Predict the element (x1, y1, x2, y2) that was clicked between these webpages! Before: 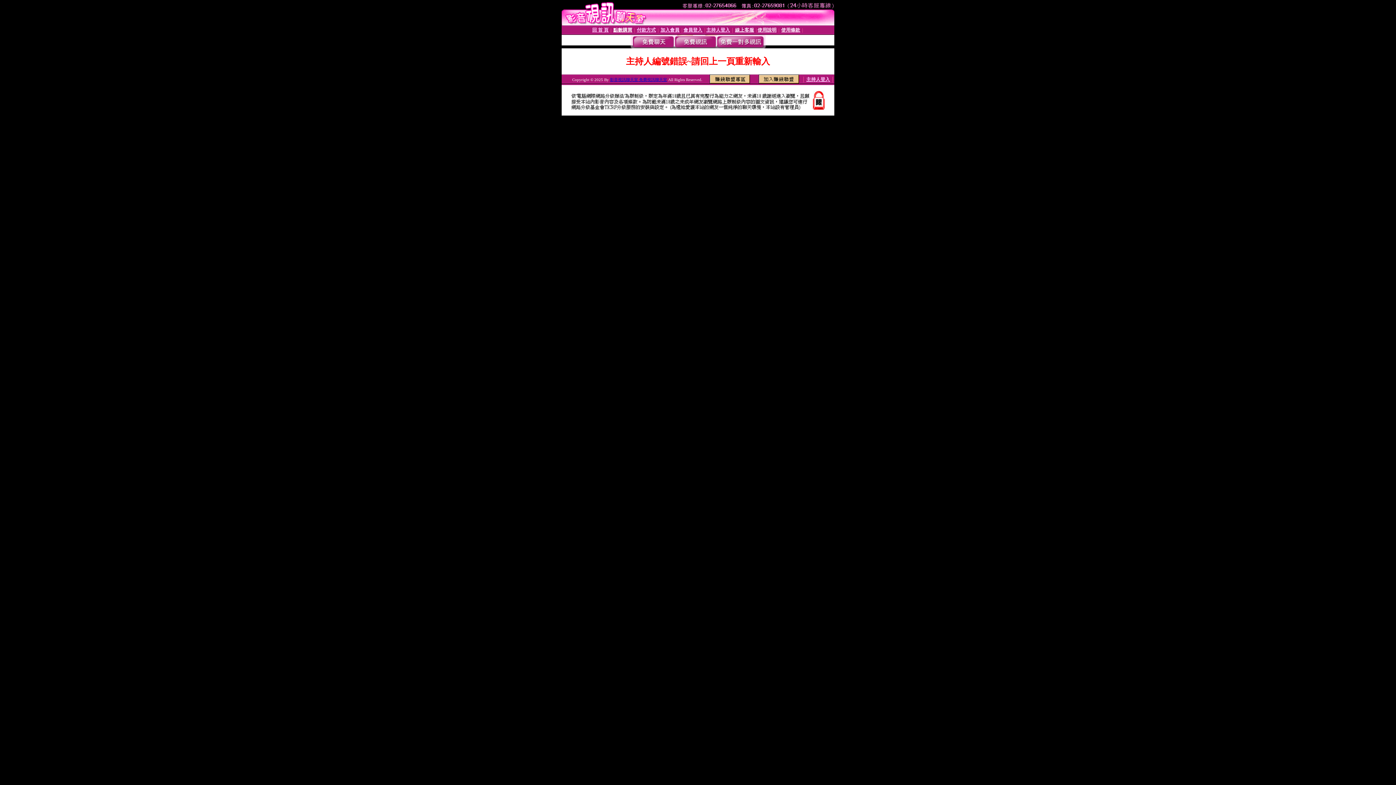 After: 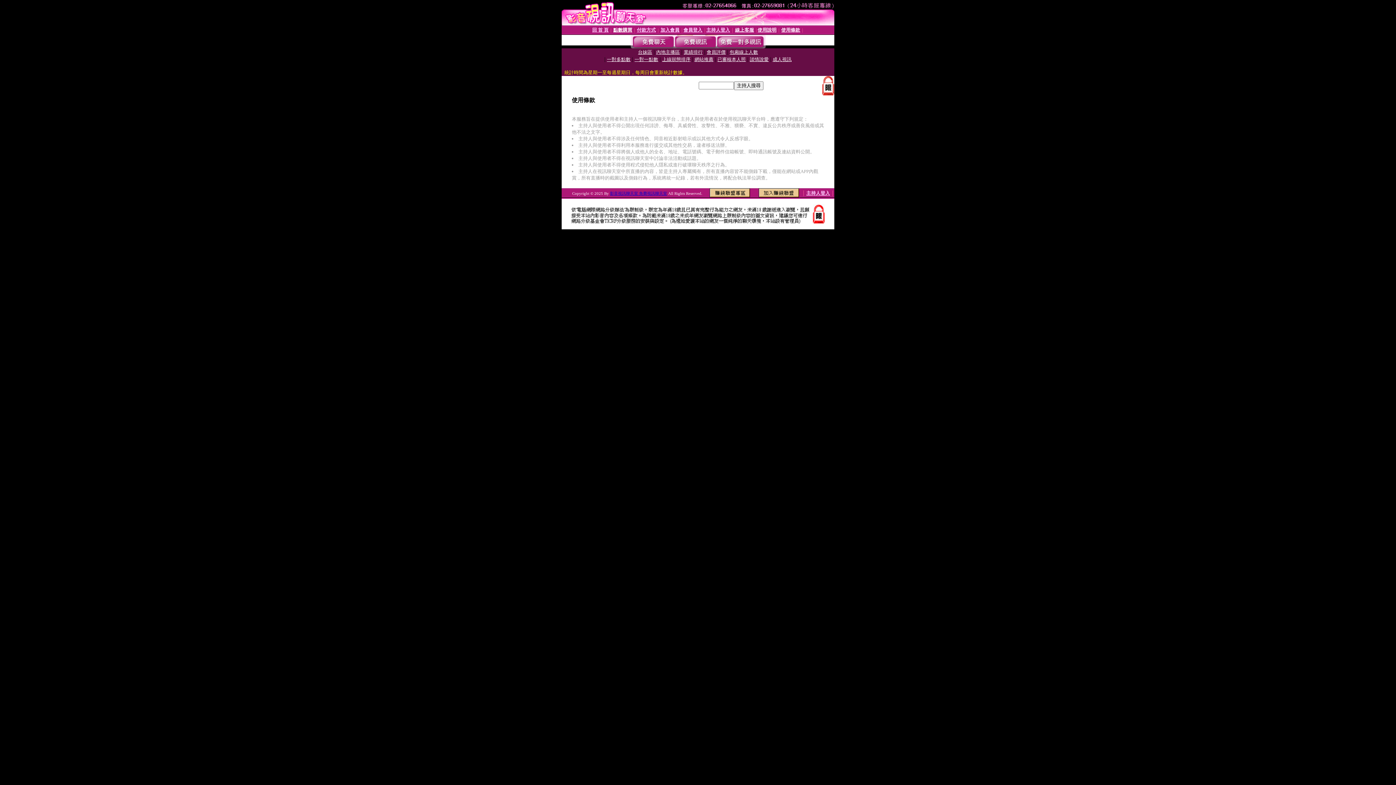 Action: label: 使用條款 bbox: (781, 27, 800, 32)